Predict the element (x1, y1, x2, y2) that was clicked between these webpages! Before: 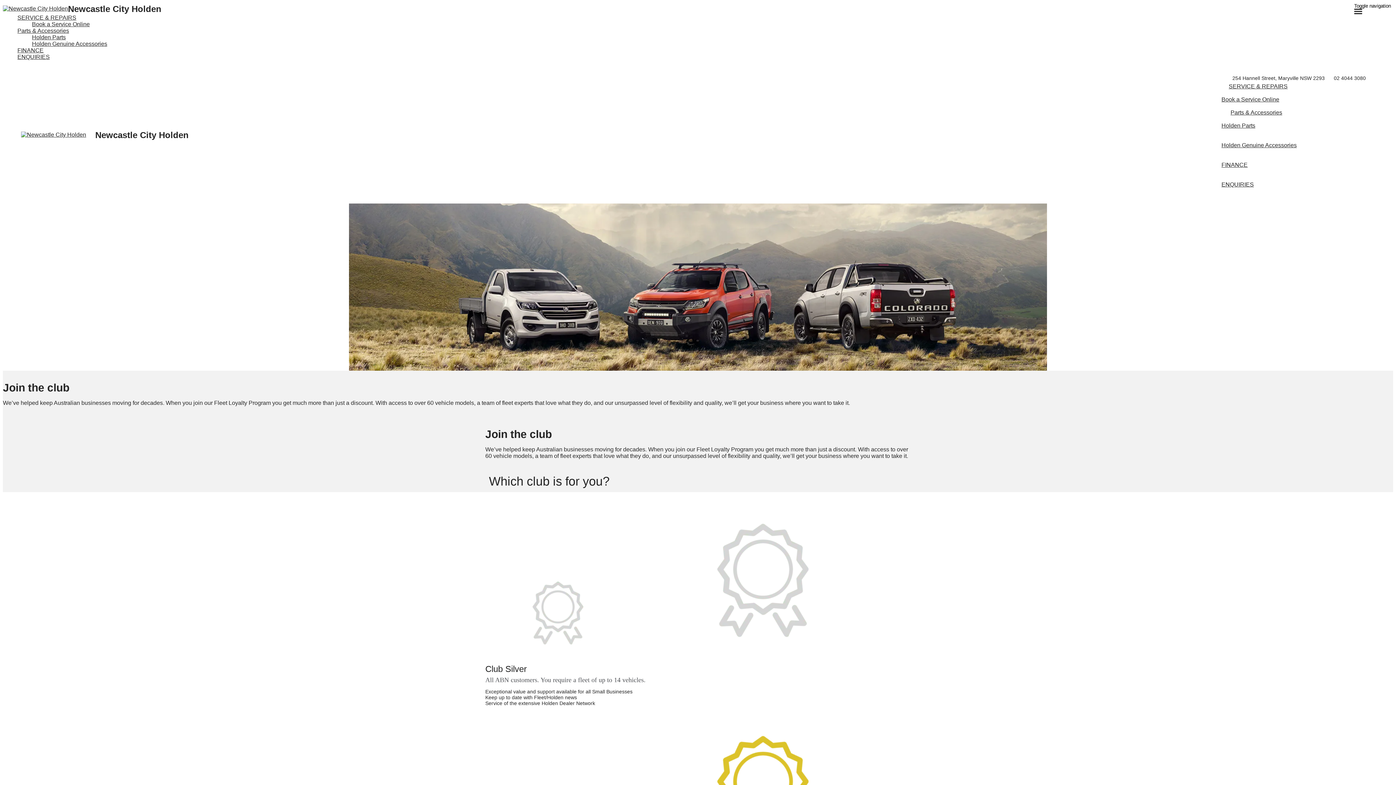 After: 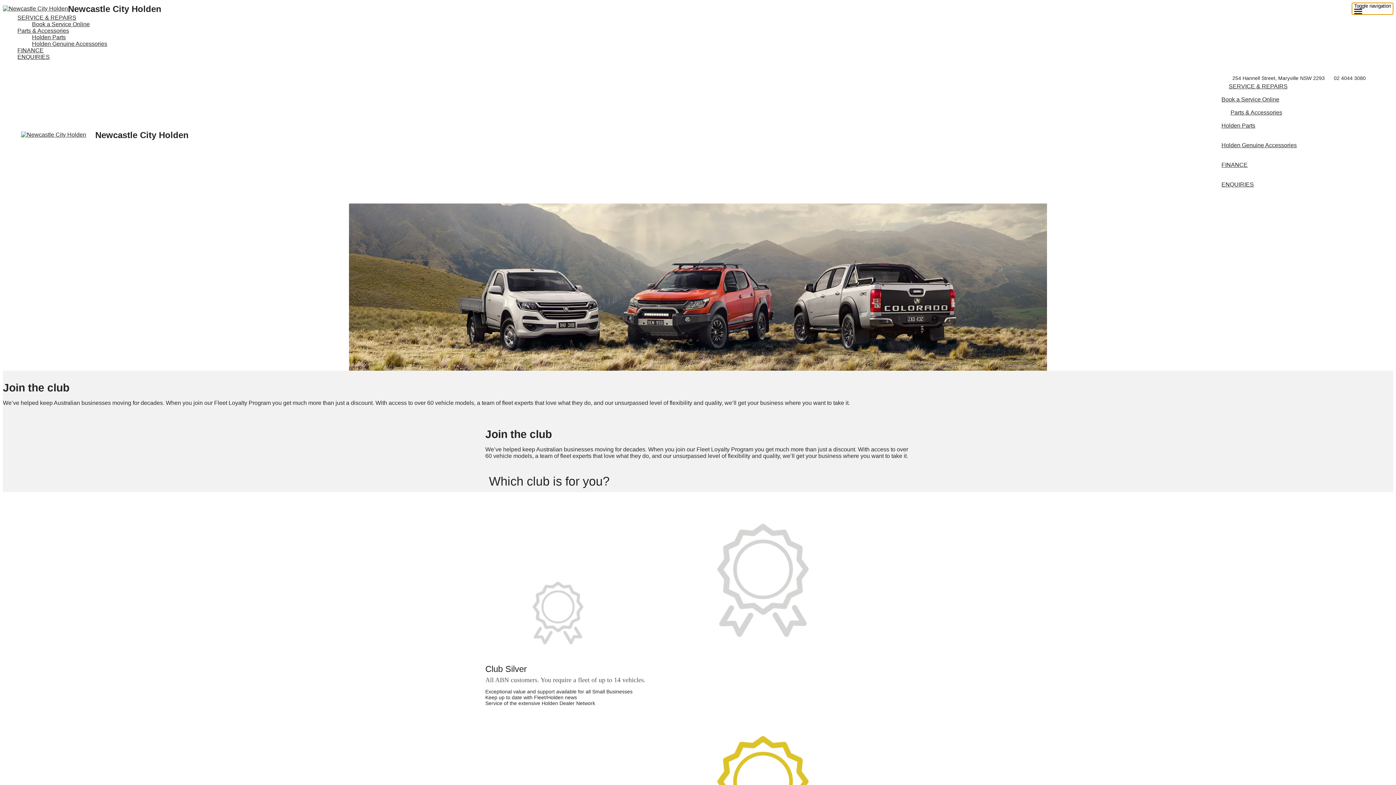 Action: bbox: (1352, 2, 1393, 14) label: Toggle navigation